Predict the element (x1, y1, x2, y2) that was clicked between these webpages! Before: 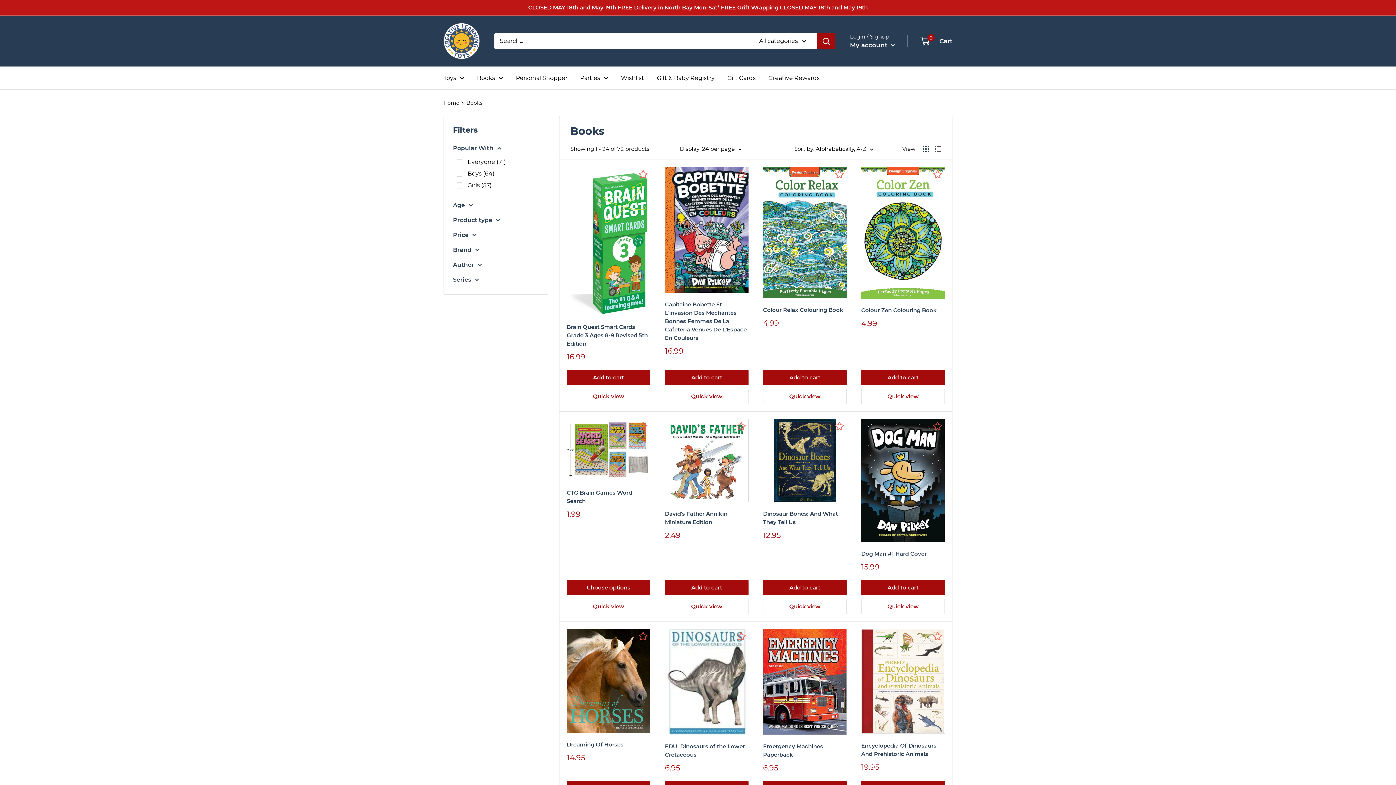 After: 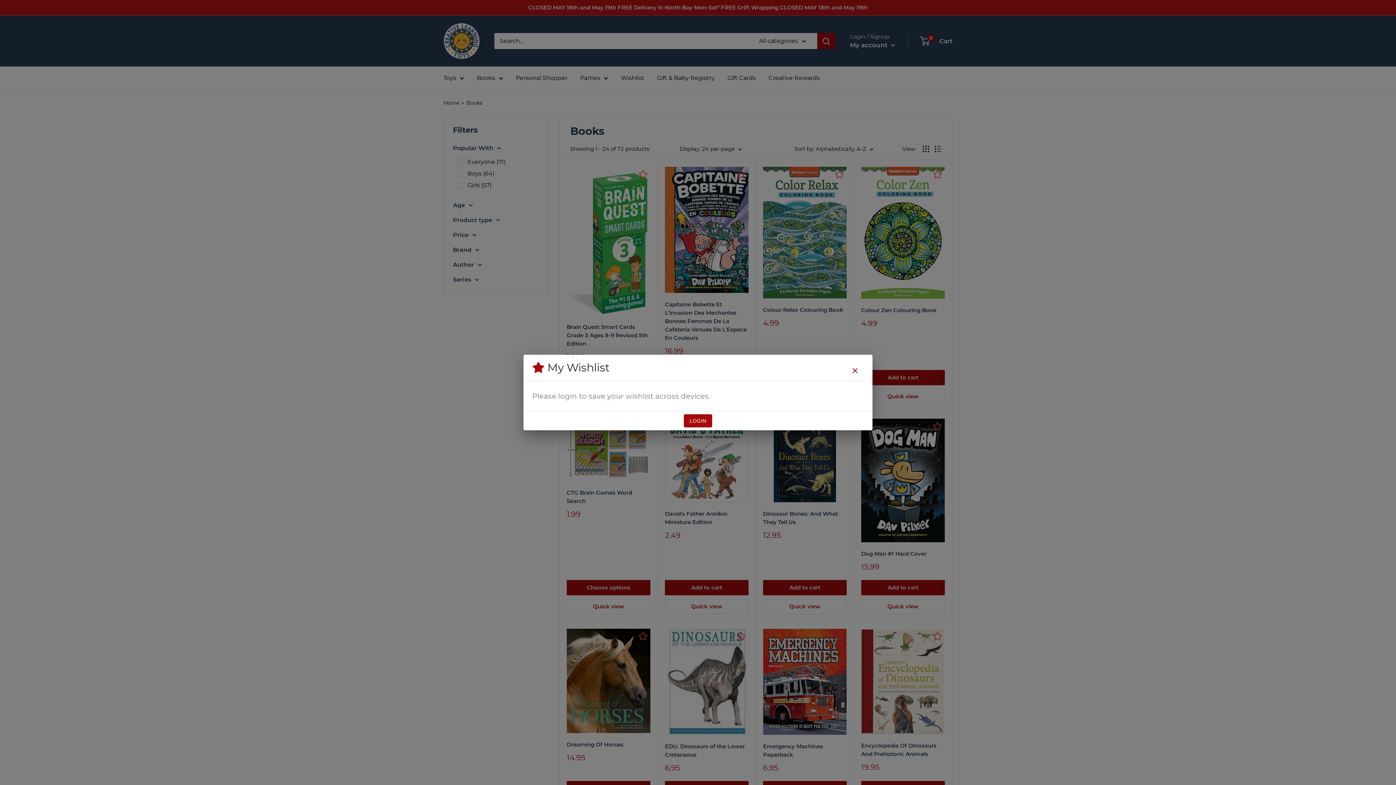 Action: label: Wishlist bbox: (621, 72, 644, 83)